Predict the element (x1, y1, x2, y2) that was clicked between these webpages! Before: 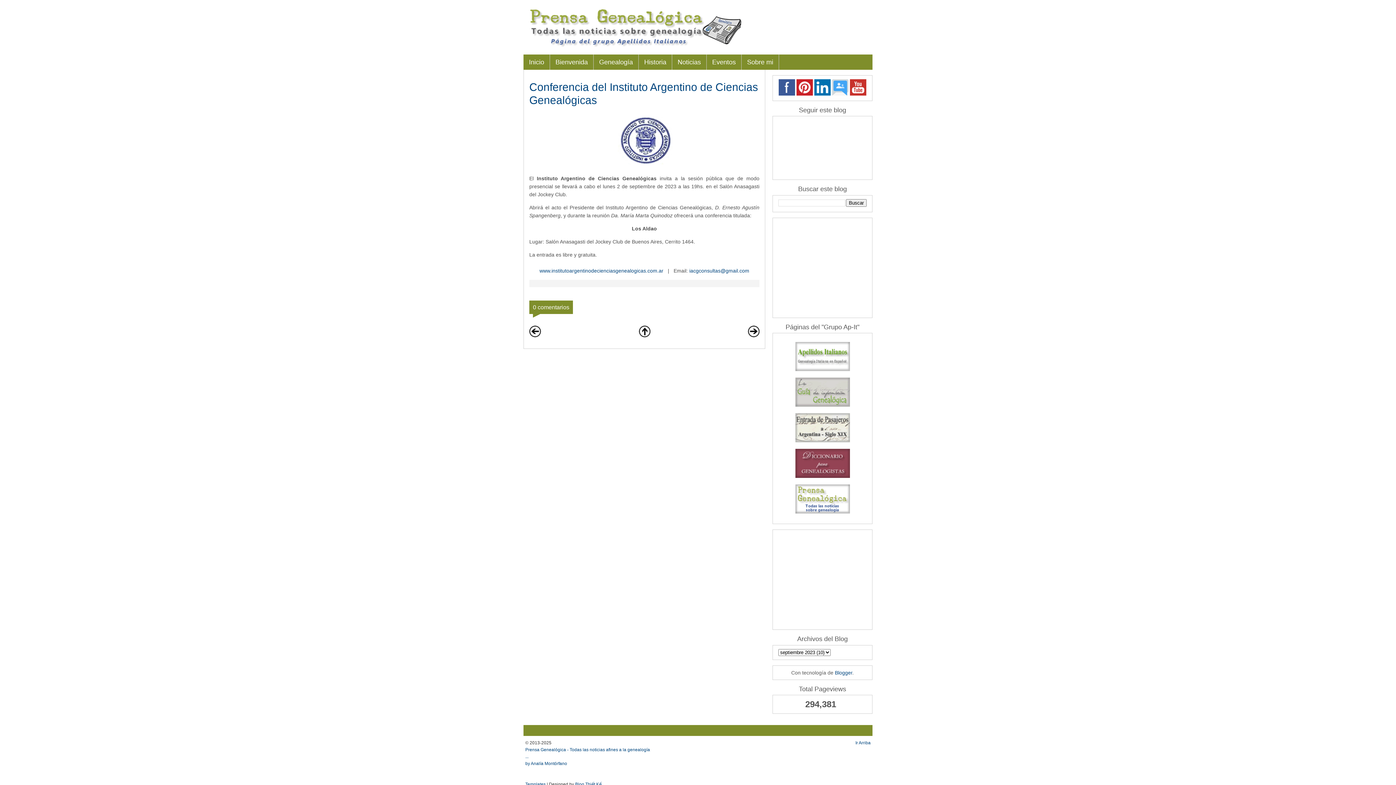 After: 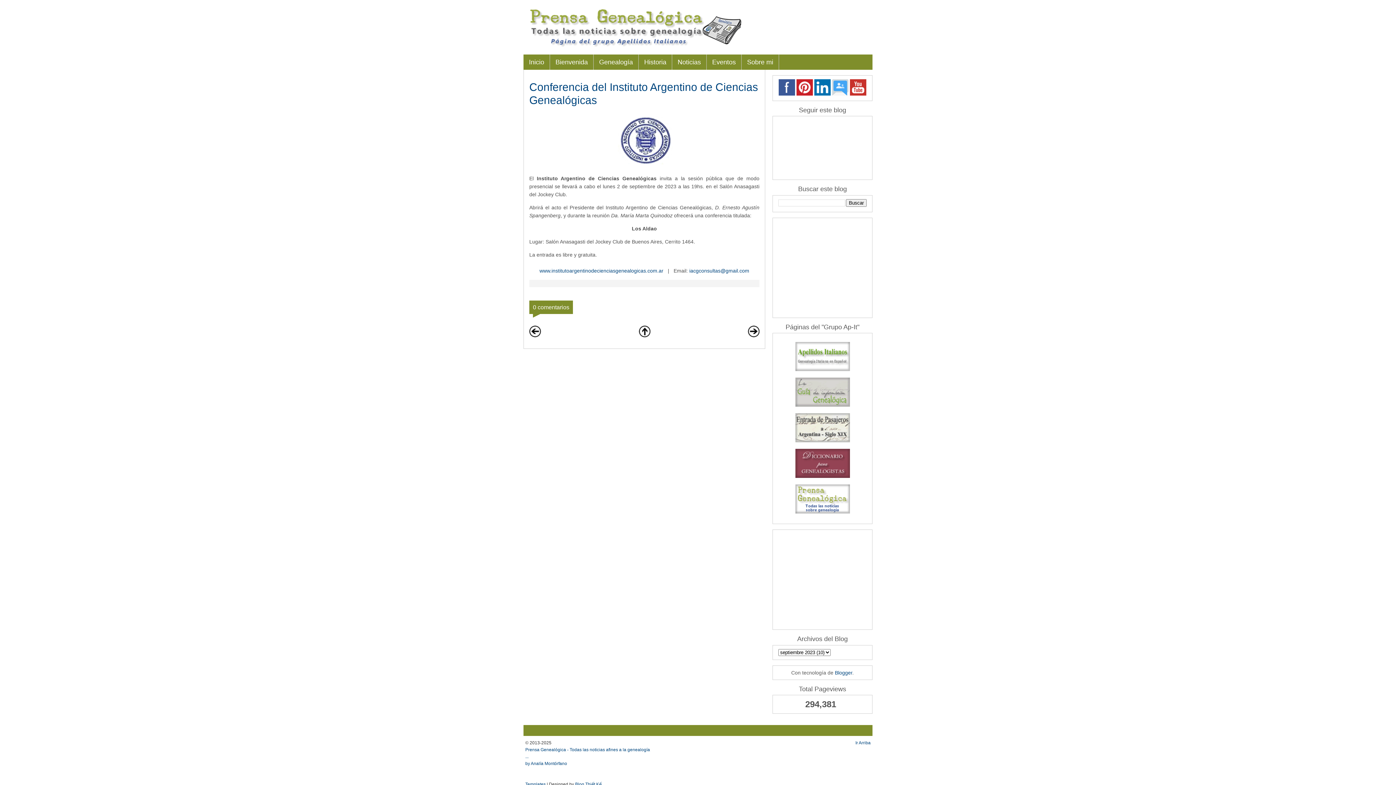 Action: bbox: (850, 90, 866, 96)